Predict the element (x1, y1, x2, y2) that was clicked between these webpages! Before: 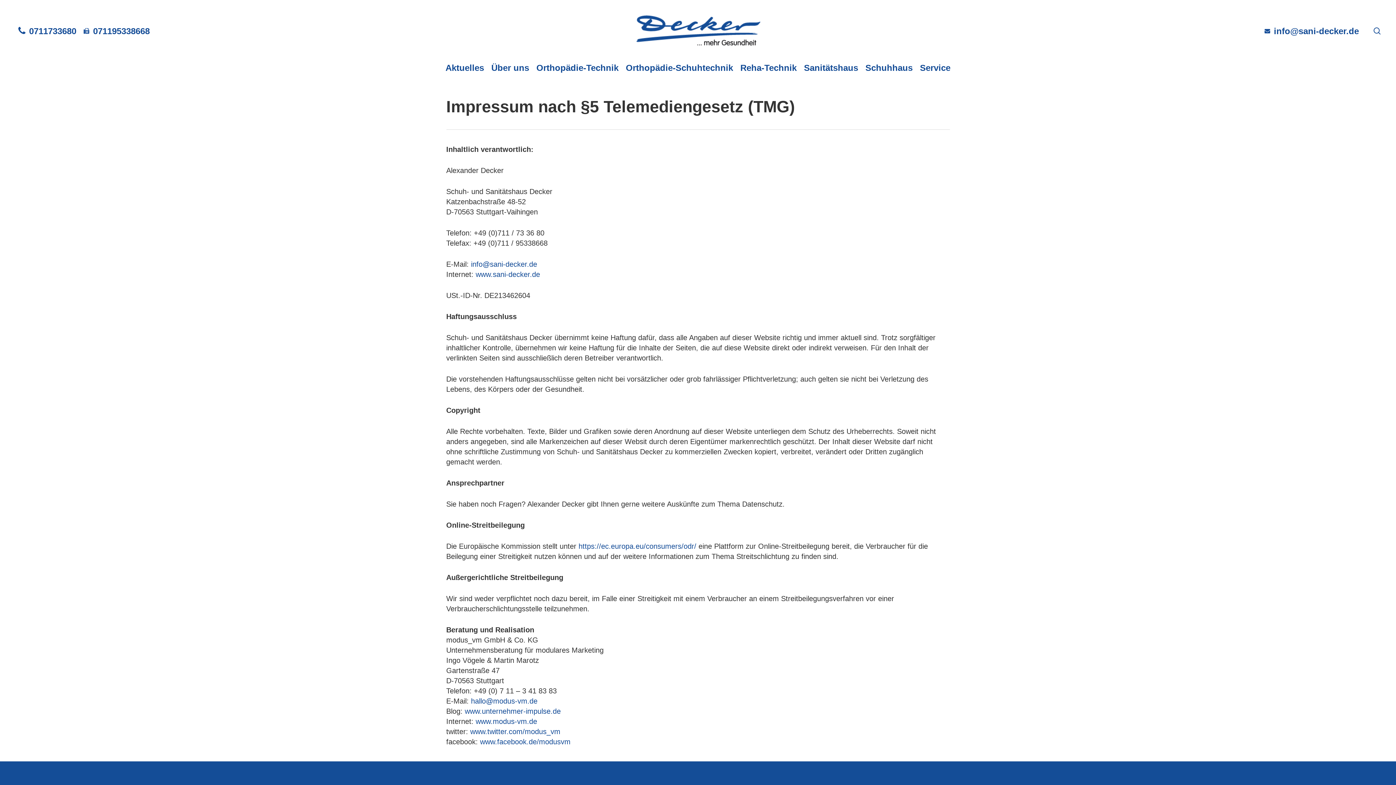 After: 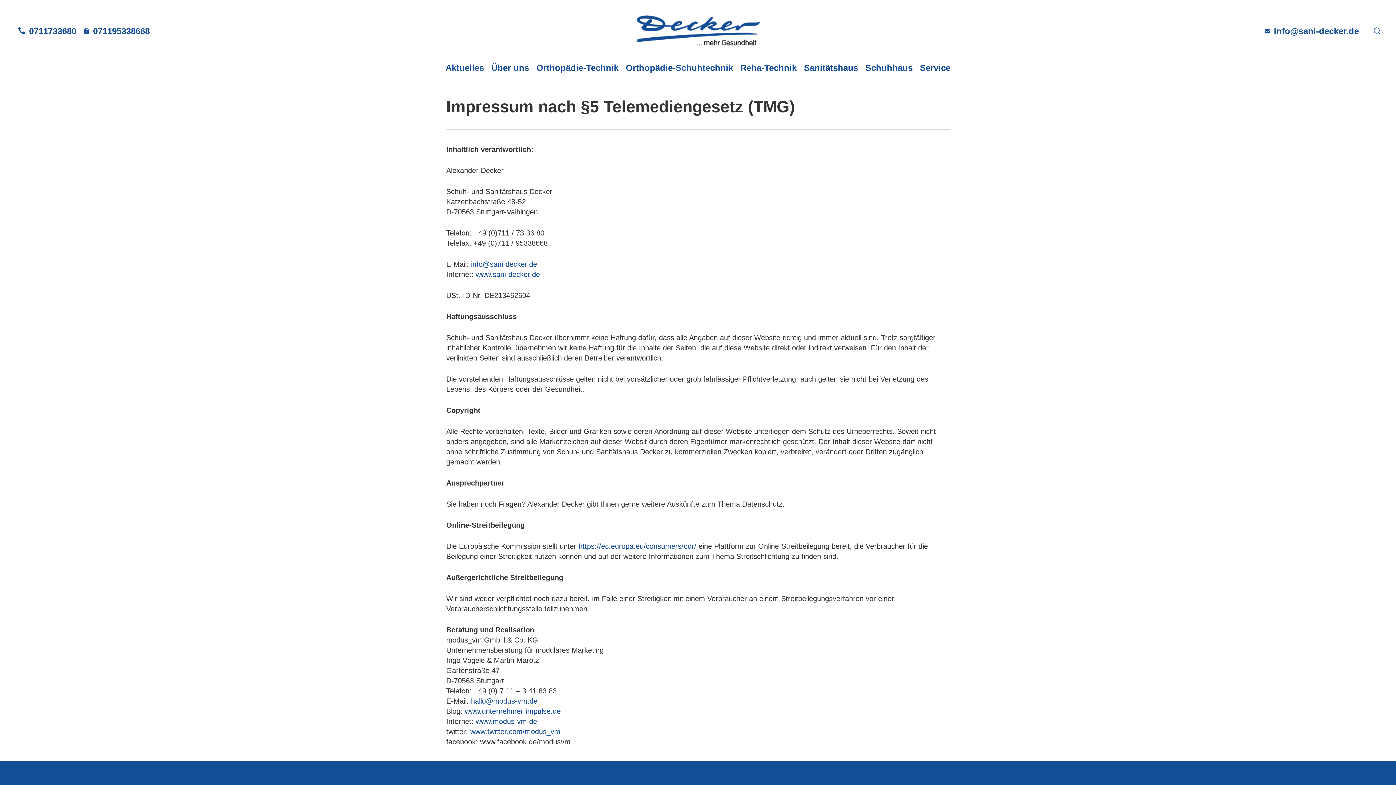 Action: bbox: (480, 738, 570, 746) label: www.facebook.de/modusvm